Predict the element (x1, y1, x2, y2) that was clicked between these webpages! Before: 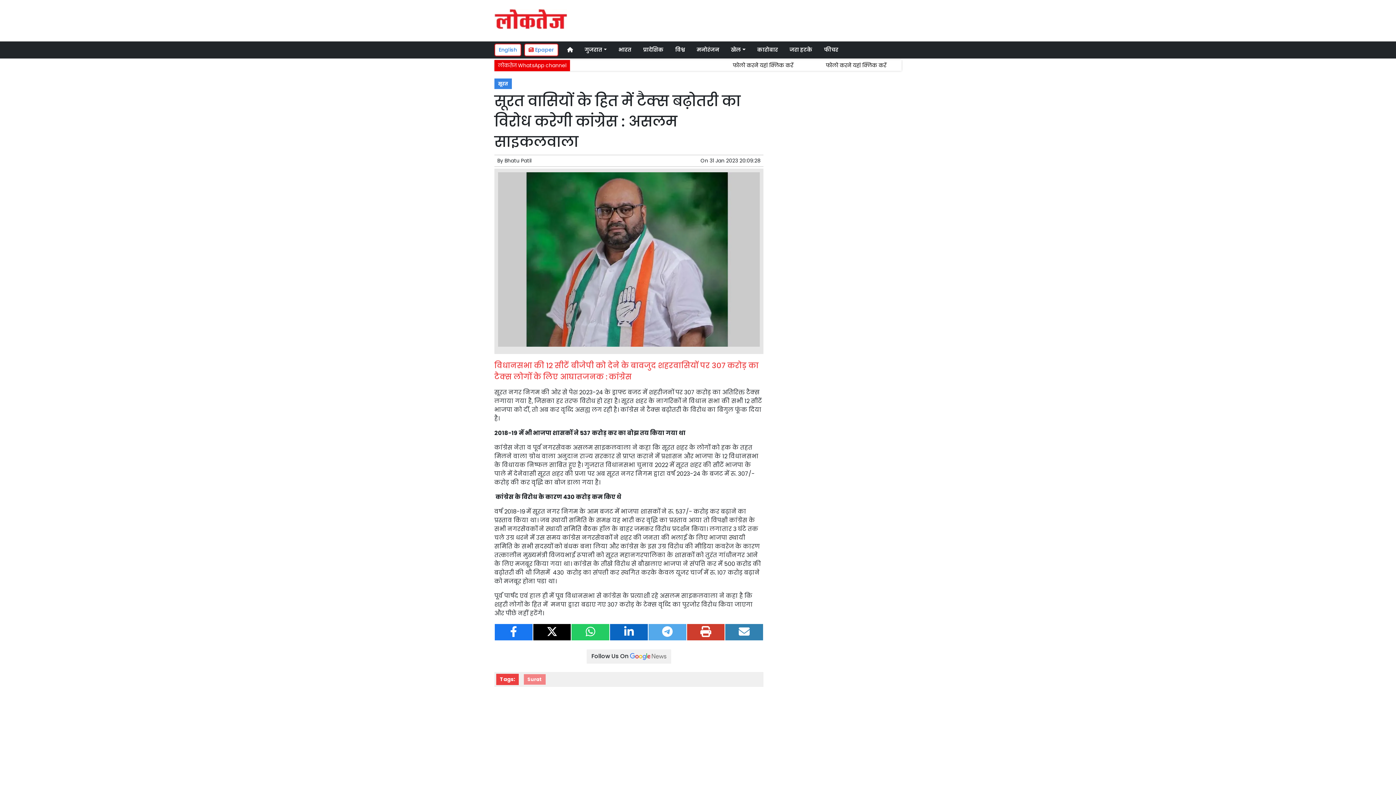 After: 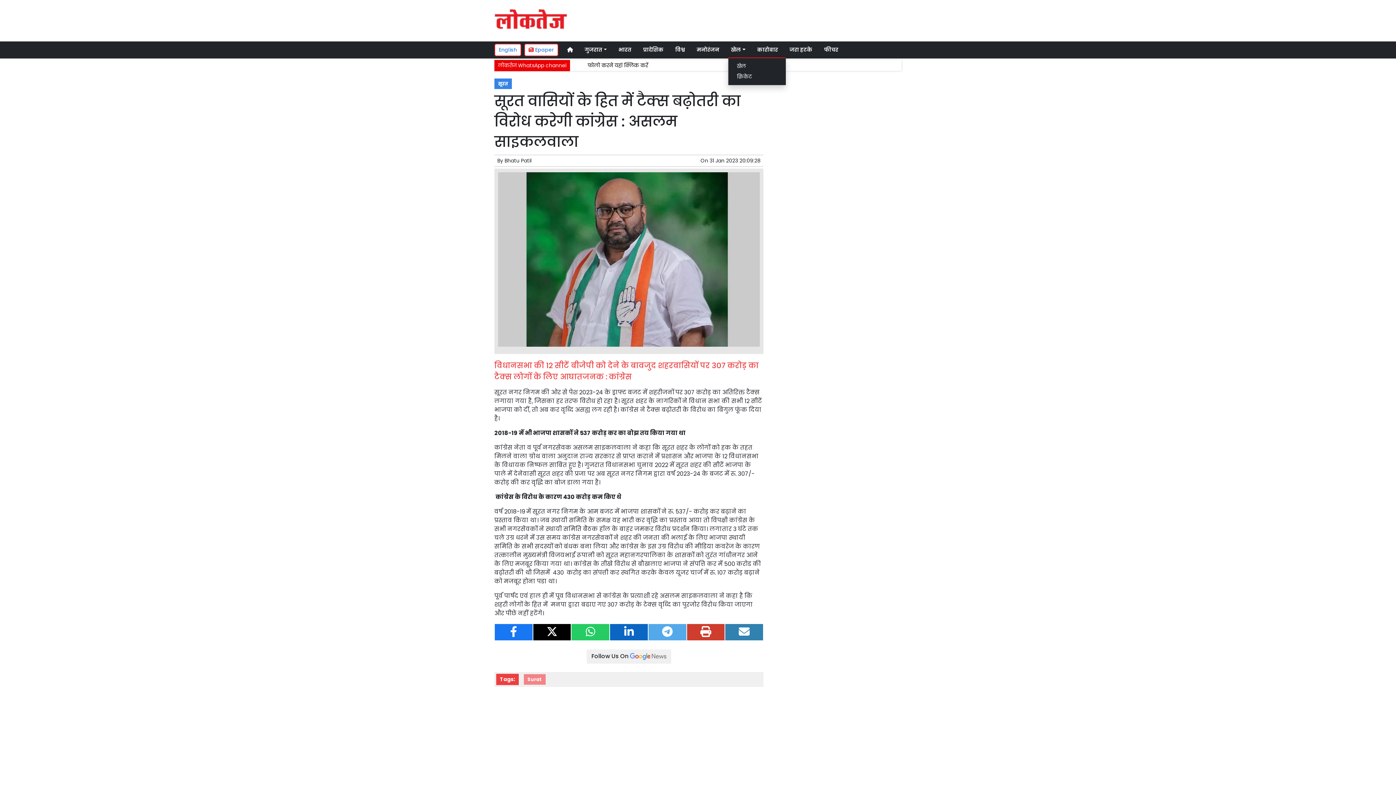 Action: bbox: (728, 43, 748, 56) label: खेल